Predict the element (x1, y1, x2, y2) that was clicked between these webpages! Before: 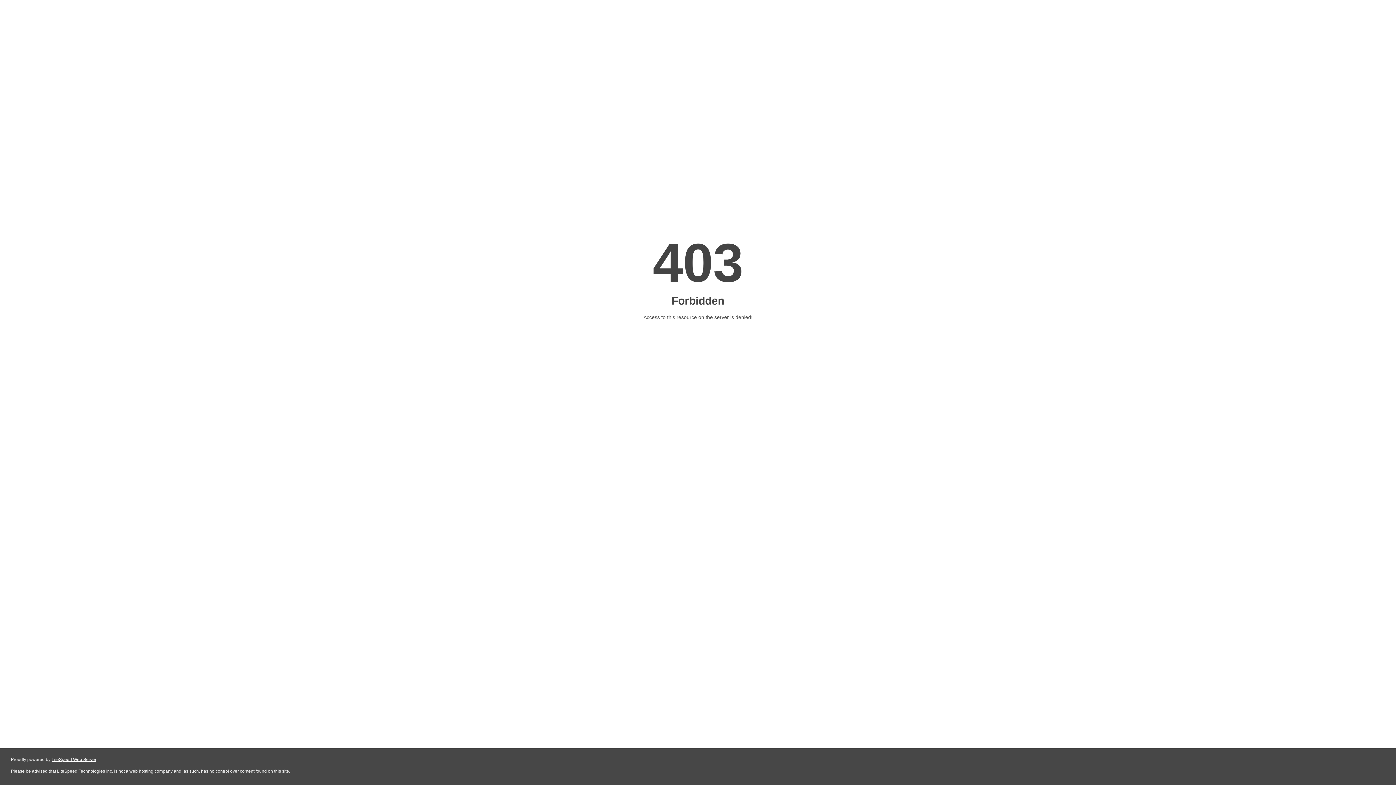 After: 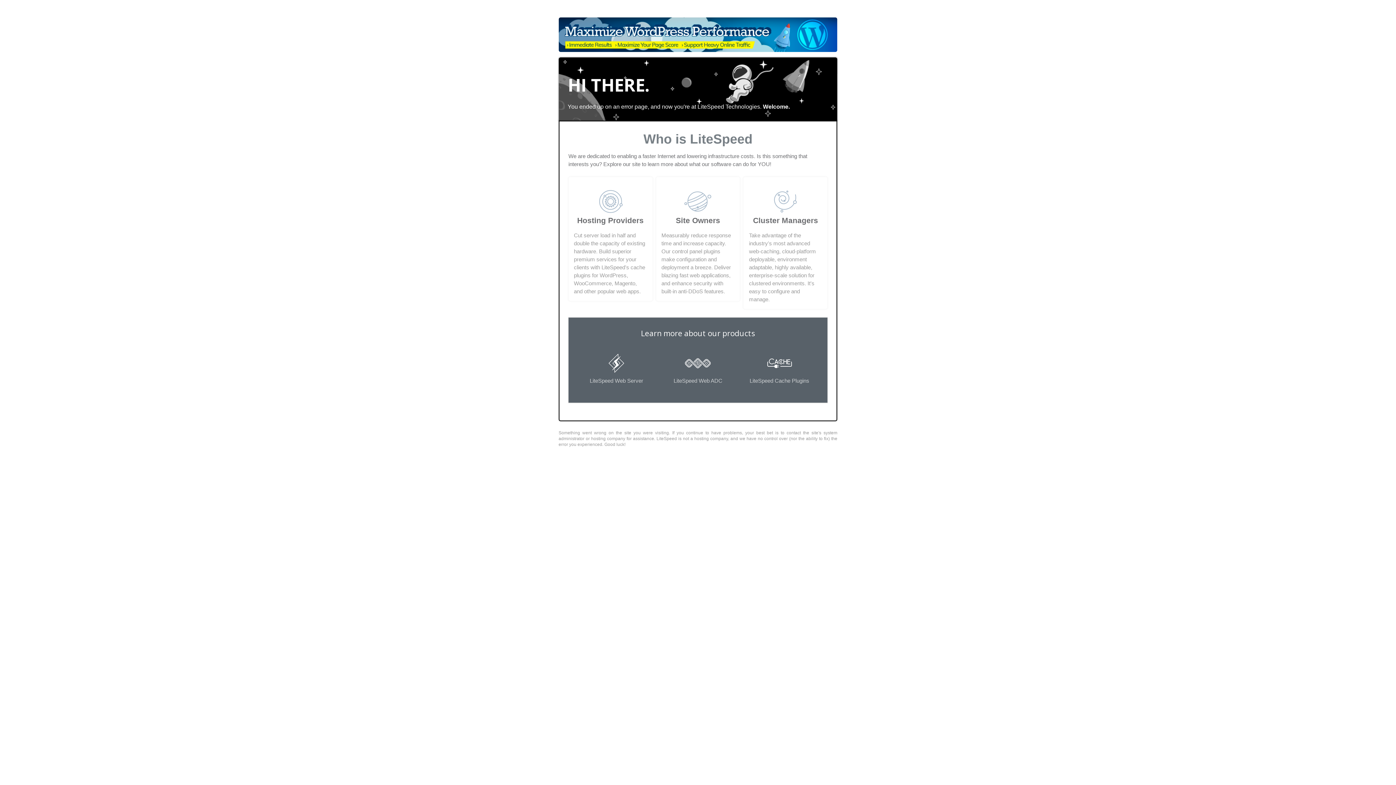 Action: bbox: (51, 757, 96, 762) label: LiteSpeed Web Server